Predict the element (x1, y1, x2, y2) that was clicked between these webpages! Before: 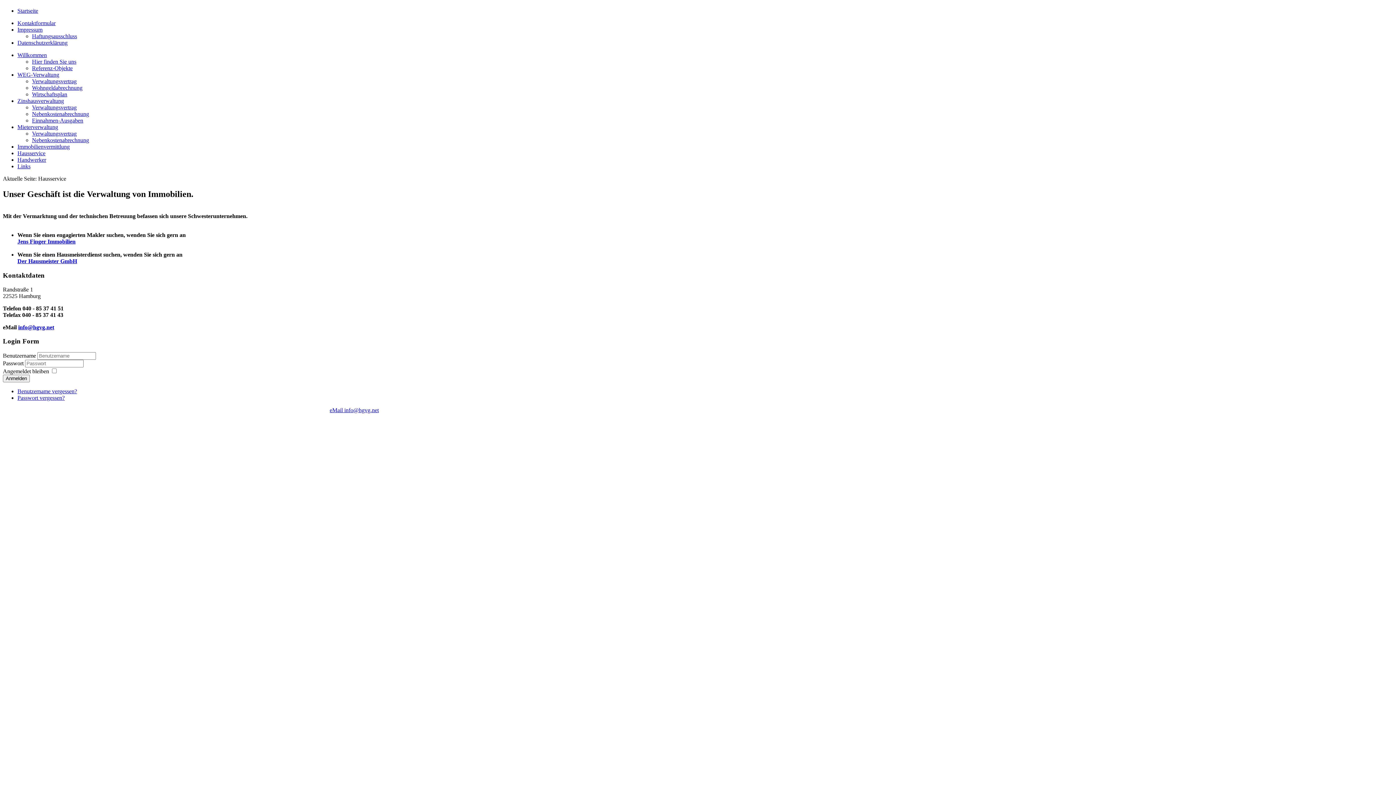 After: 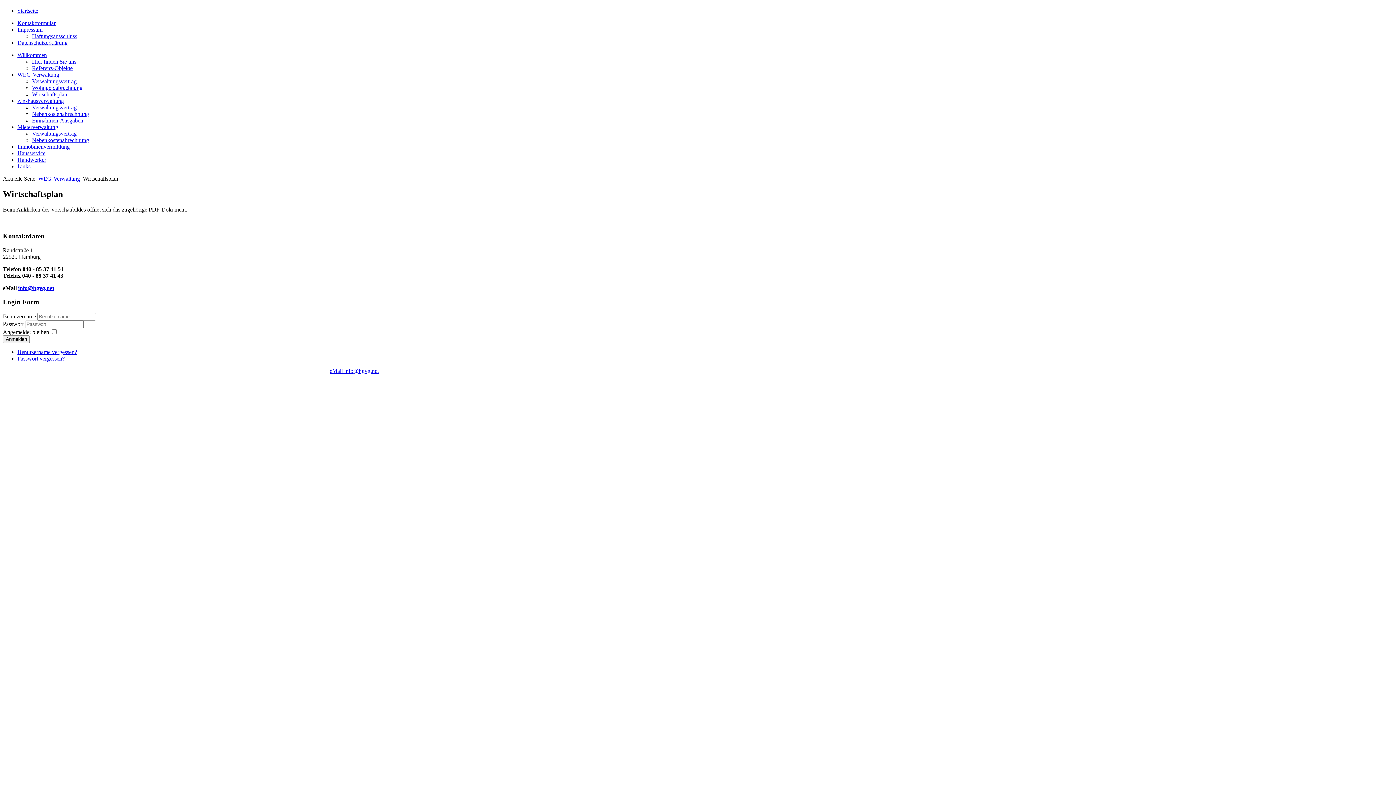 Action: label: Wirtschaftsplan bbox: (32, 91, 67, 97)